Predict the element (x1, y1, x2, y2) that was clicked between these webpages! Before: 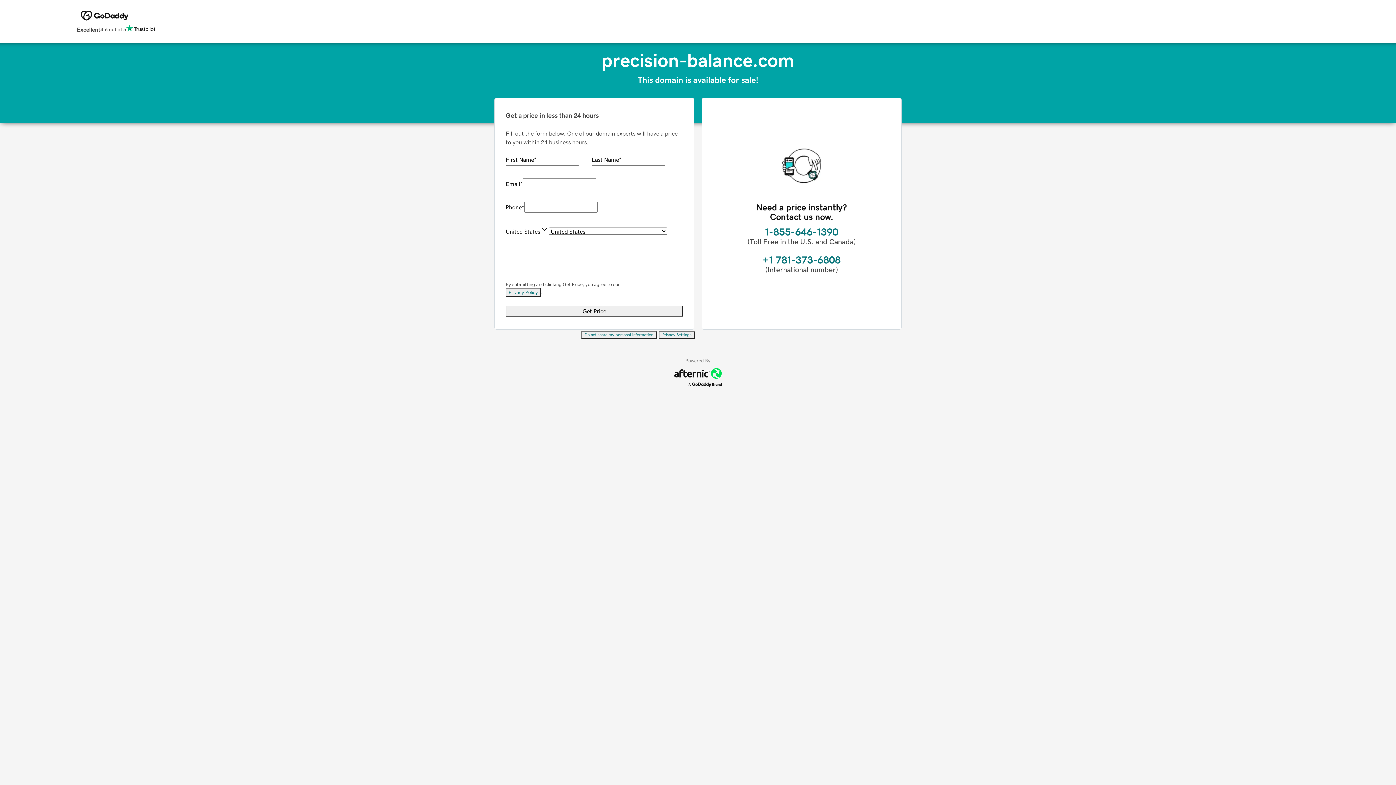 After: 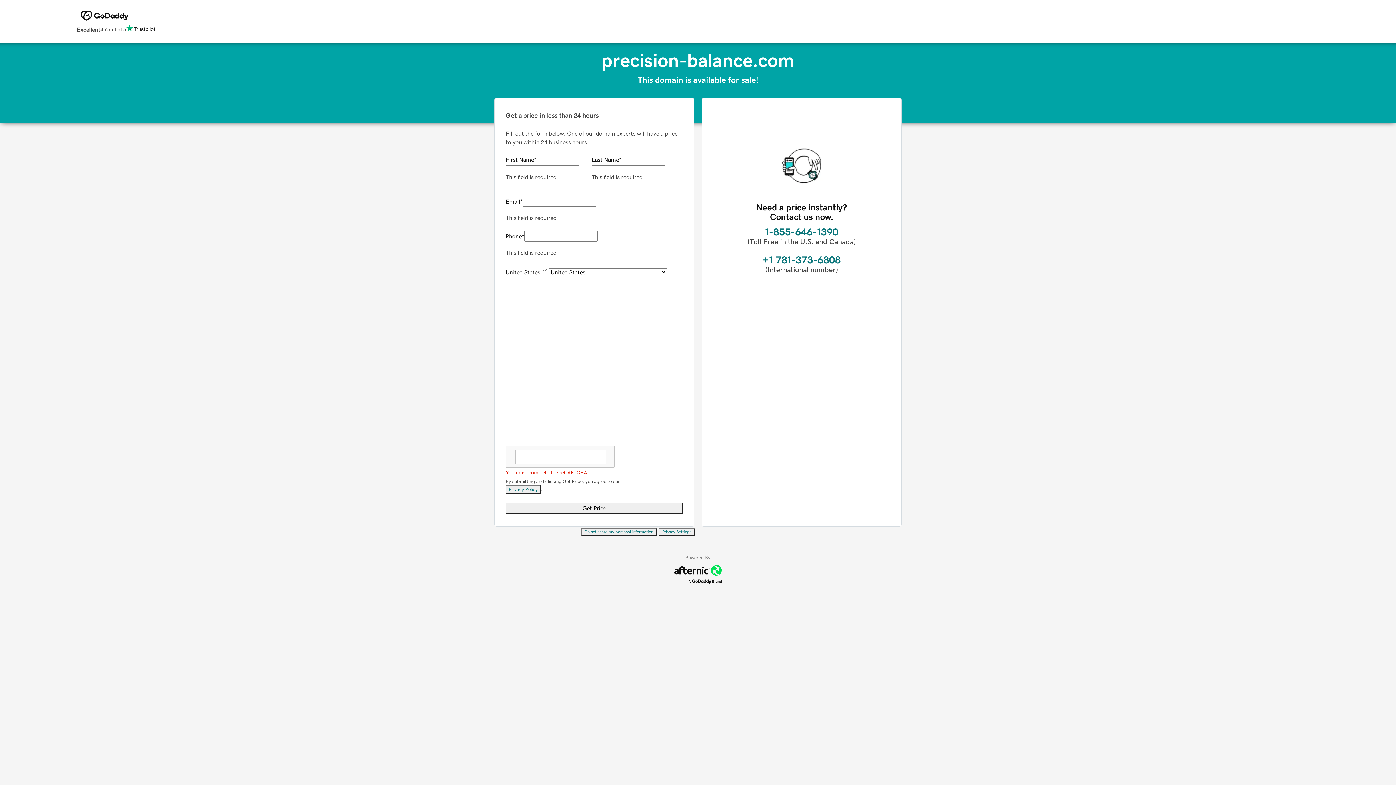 Action: label: Get Price bbox: (505, 305, 683, 316)